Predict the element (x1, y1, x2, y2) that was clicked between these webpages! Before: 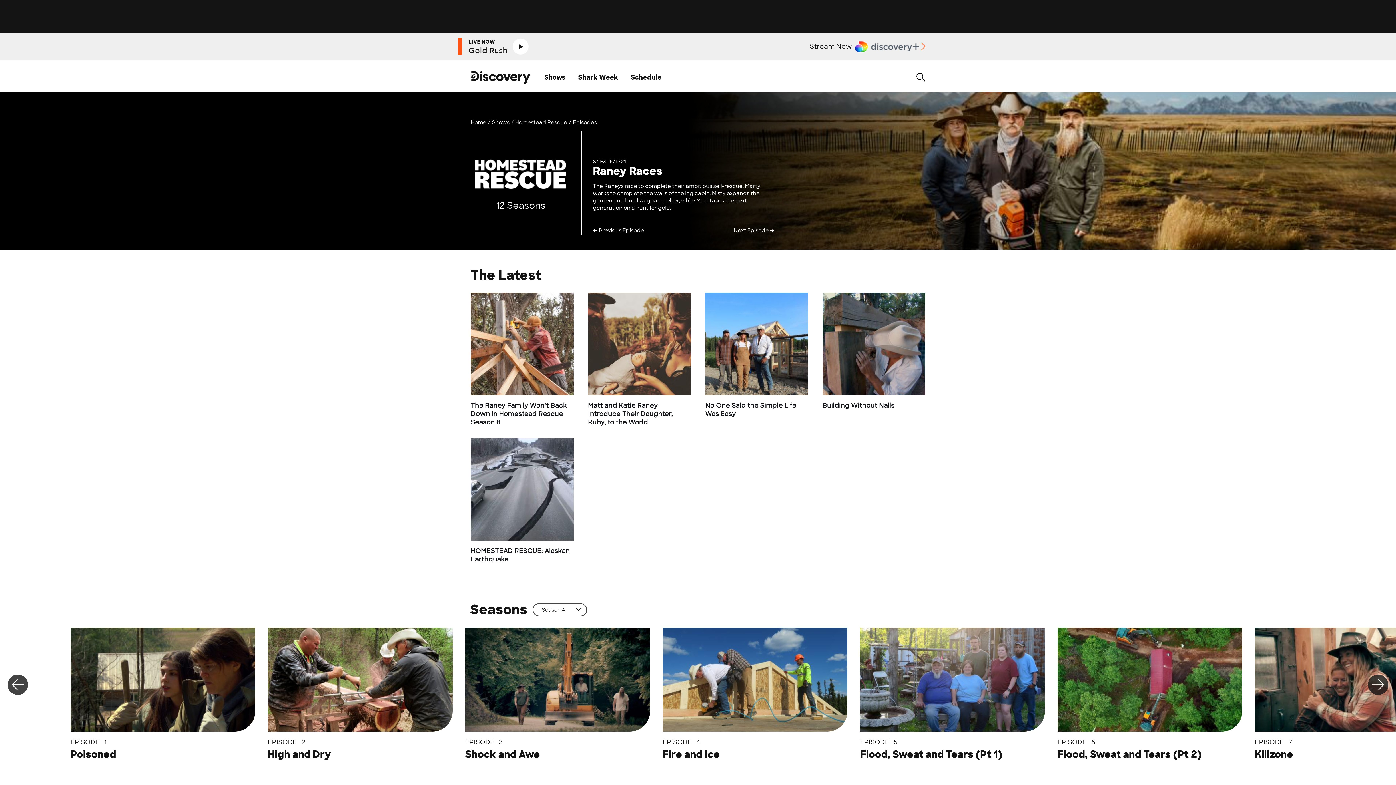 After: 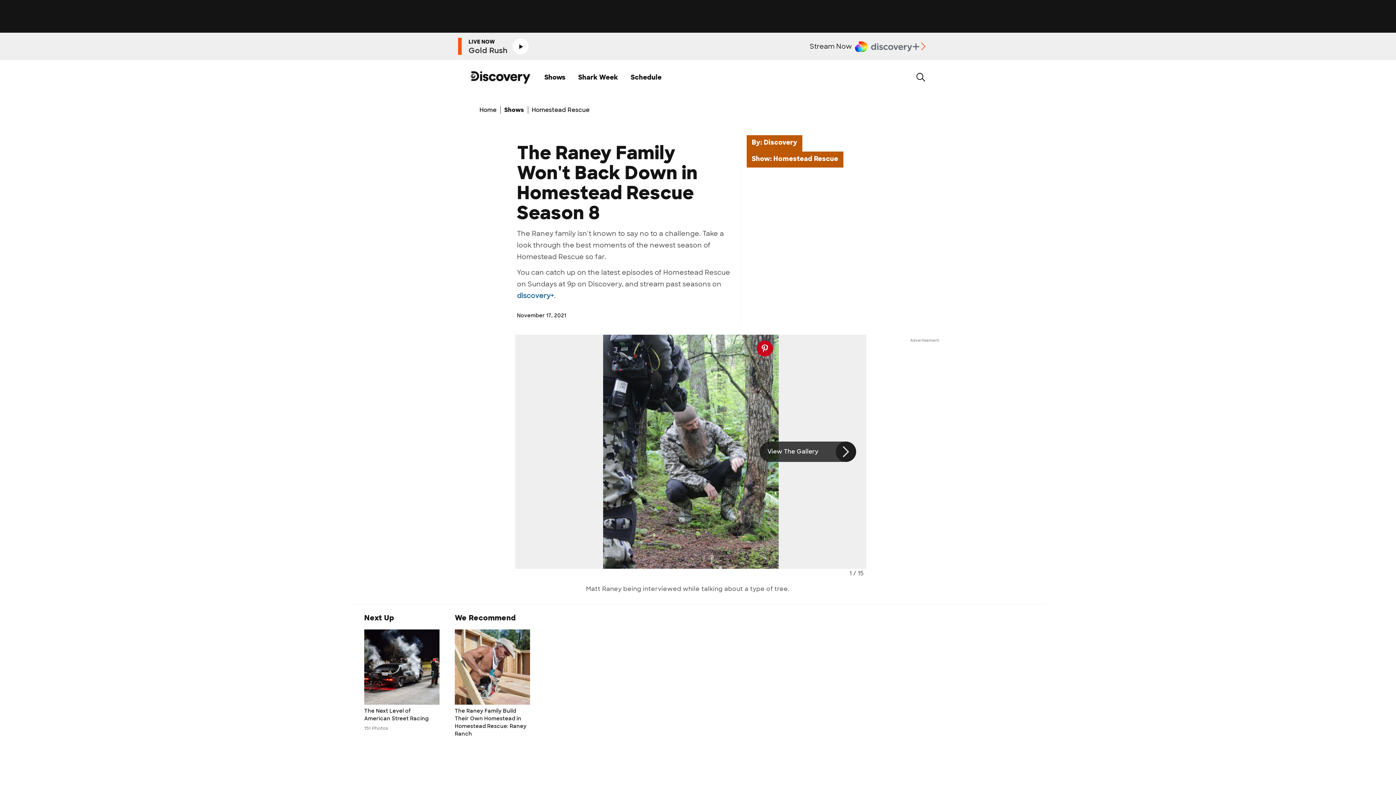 Action: label: The Raney Family Won't Back Down in Homestead Rescue Season 8 bbox: (470, 401, 573, 426)